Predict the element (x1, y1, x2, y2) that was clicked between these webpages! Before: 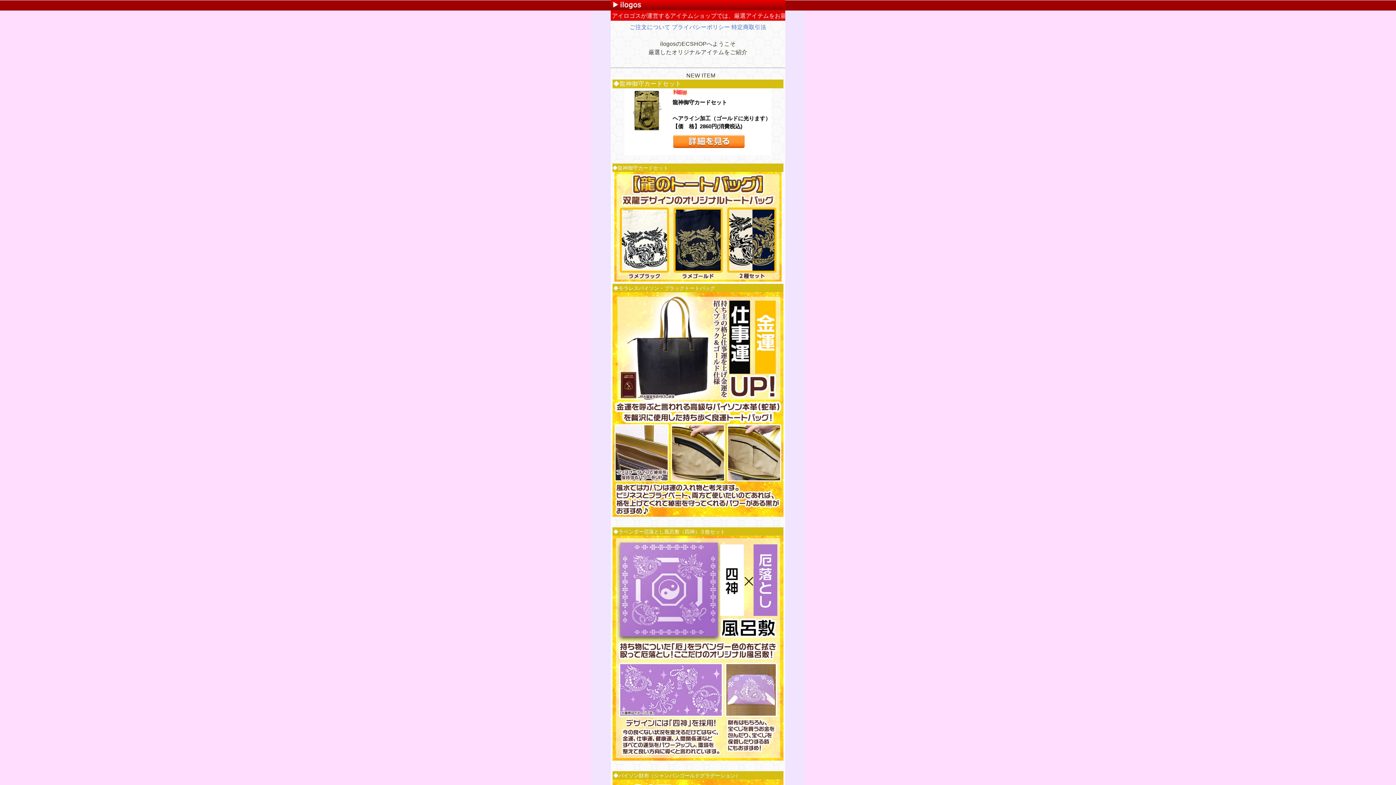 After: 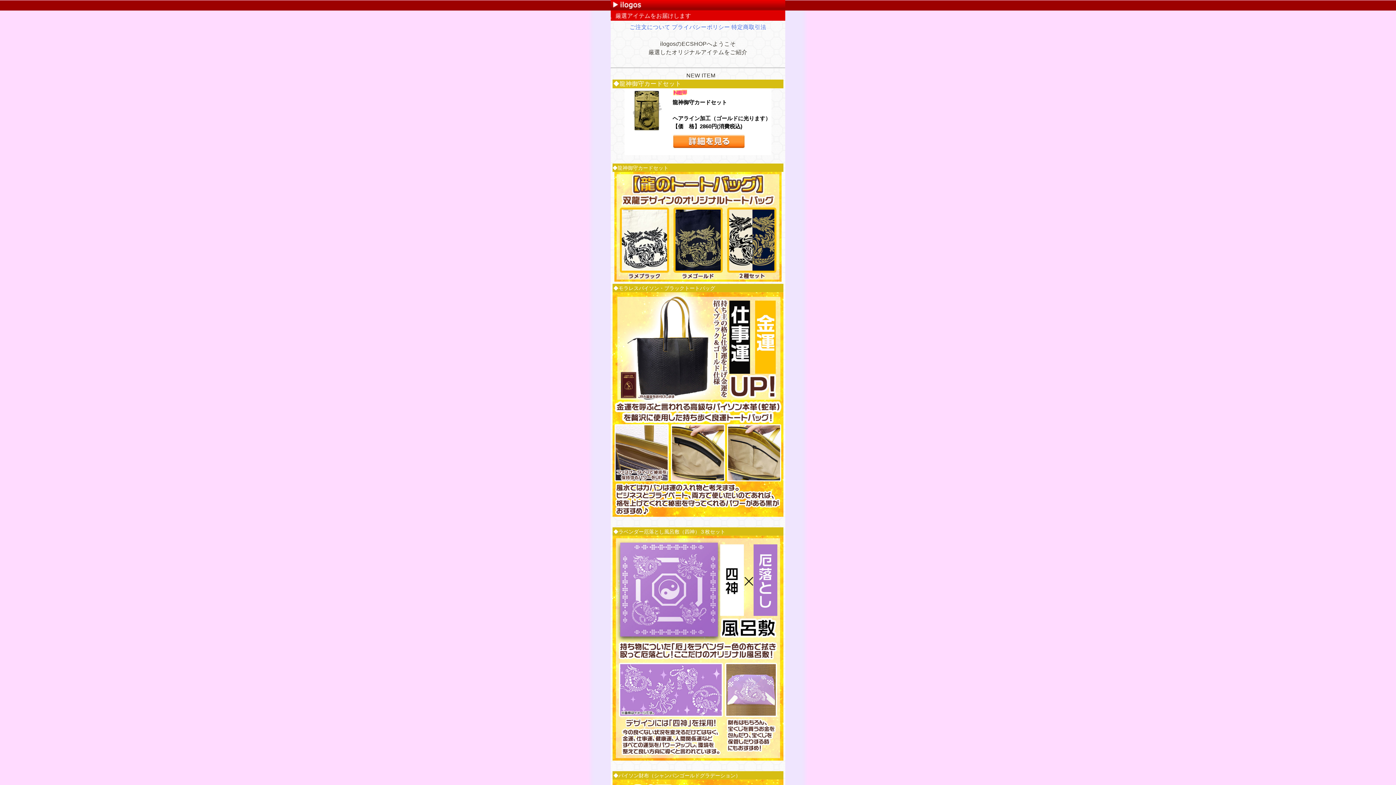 Action: bbox: (610, 4, 785, 10)